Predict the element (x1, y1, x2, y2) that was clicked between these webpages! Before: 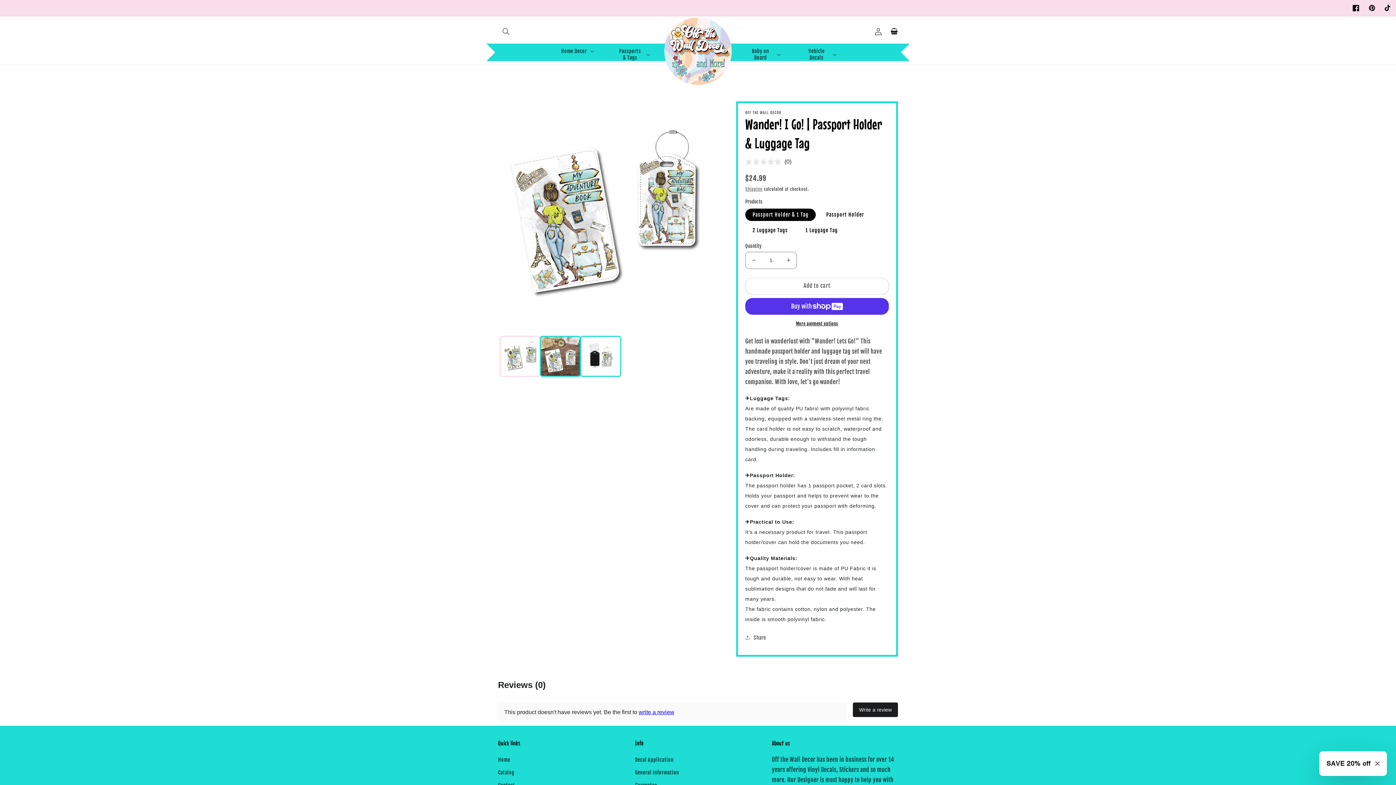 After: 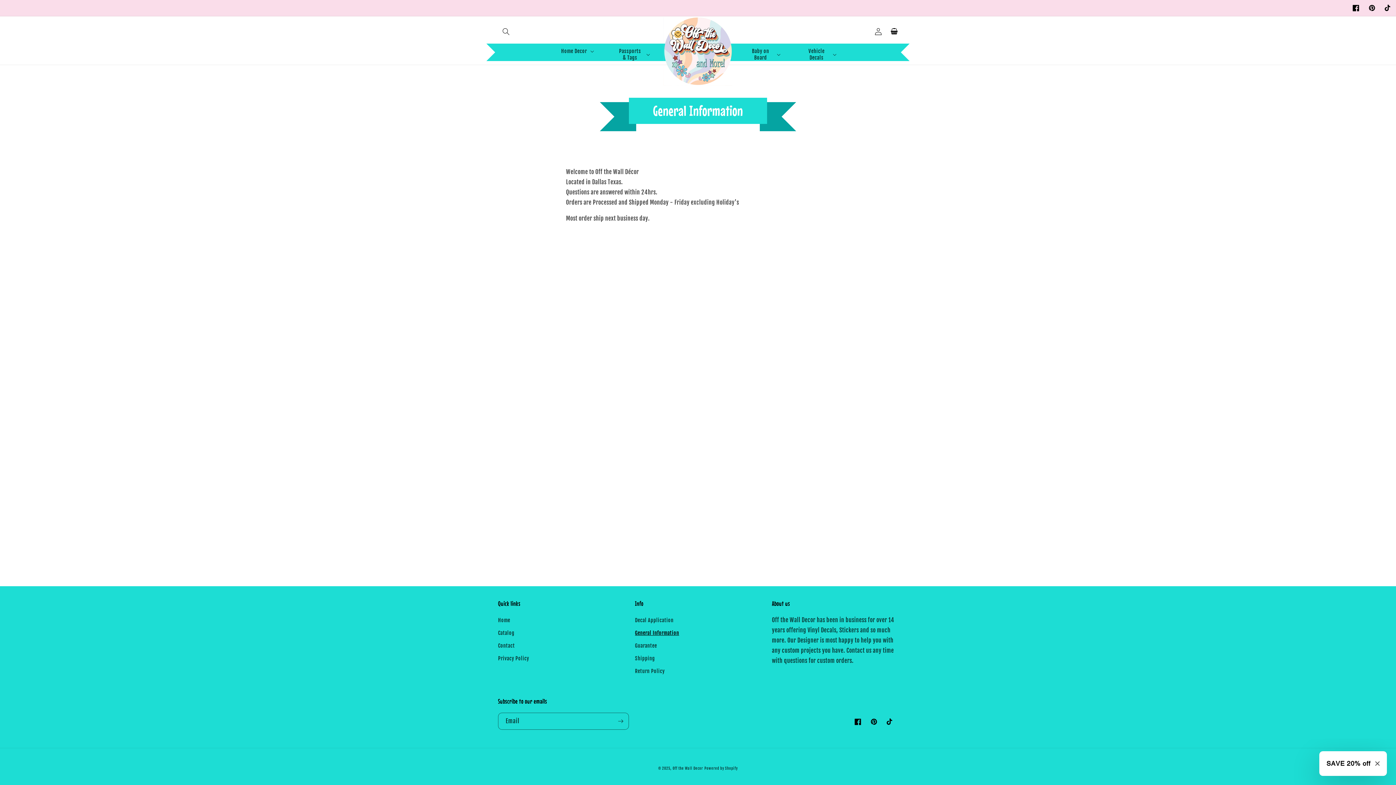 Action: label: General Information bbox: (635, 766, 679, 779)